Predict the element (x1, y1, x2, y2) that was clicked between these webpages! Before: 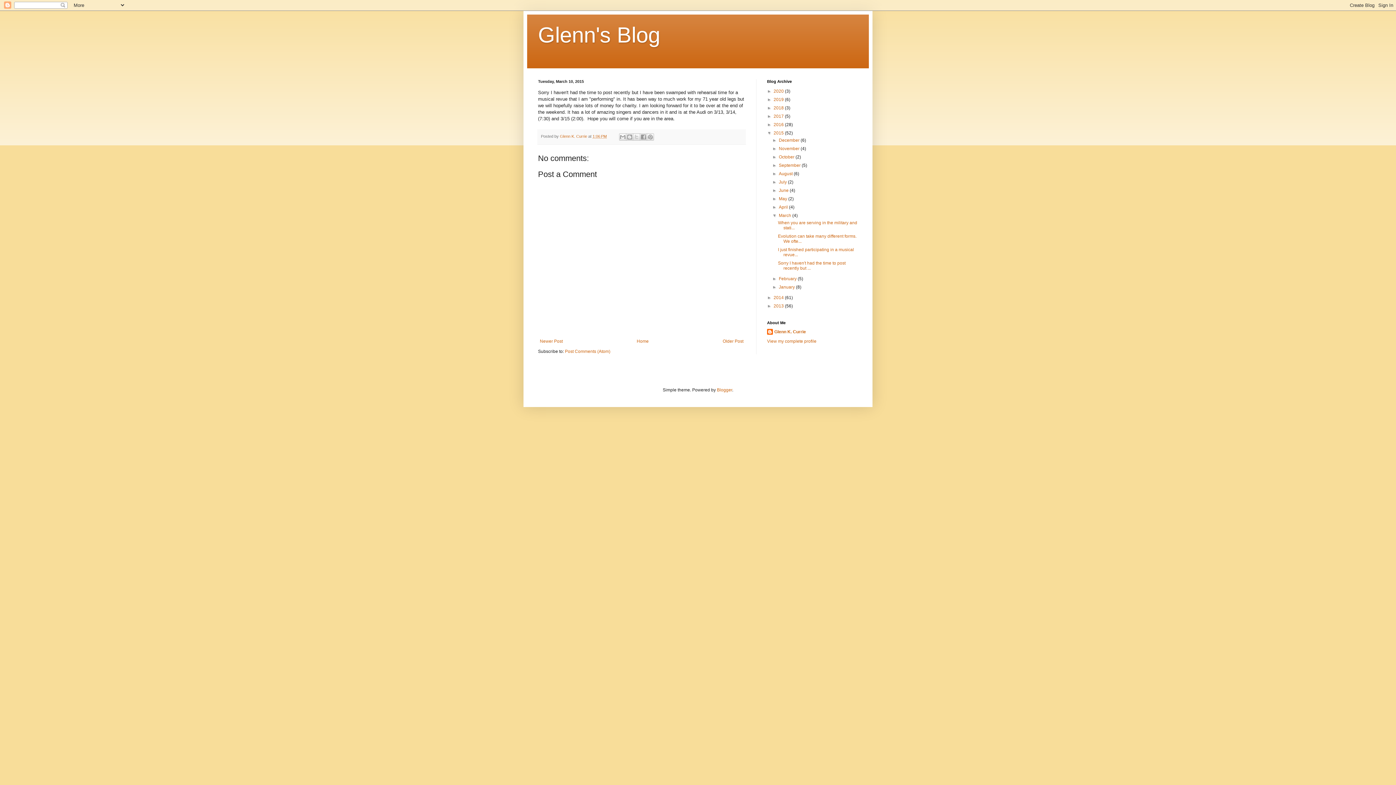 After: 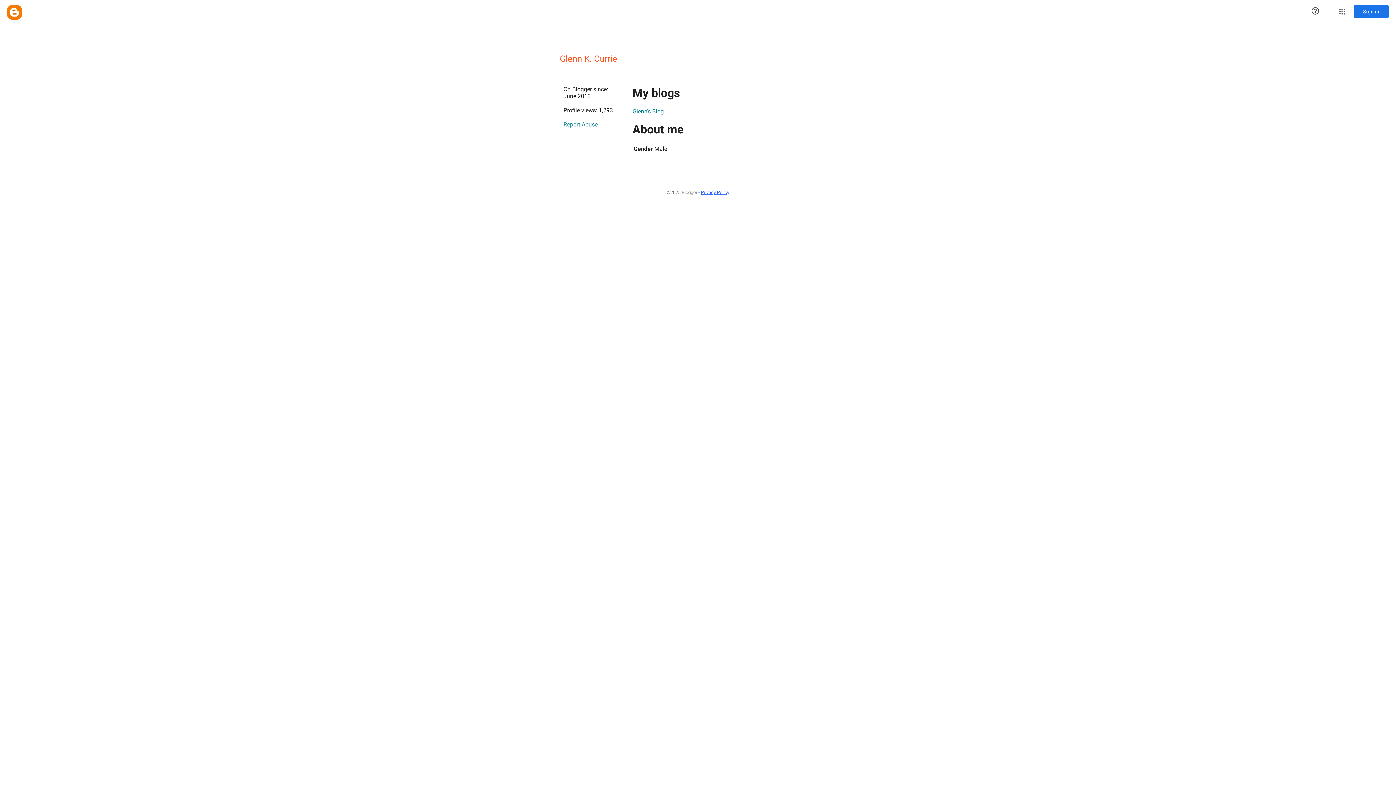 Action: label: Glenn K. Currie bbox: (767, 329, 806, 336)